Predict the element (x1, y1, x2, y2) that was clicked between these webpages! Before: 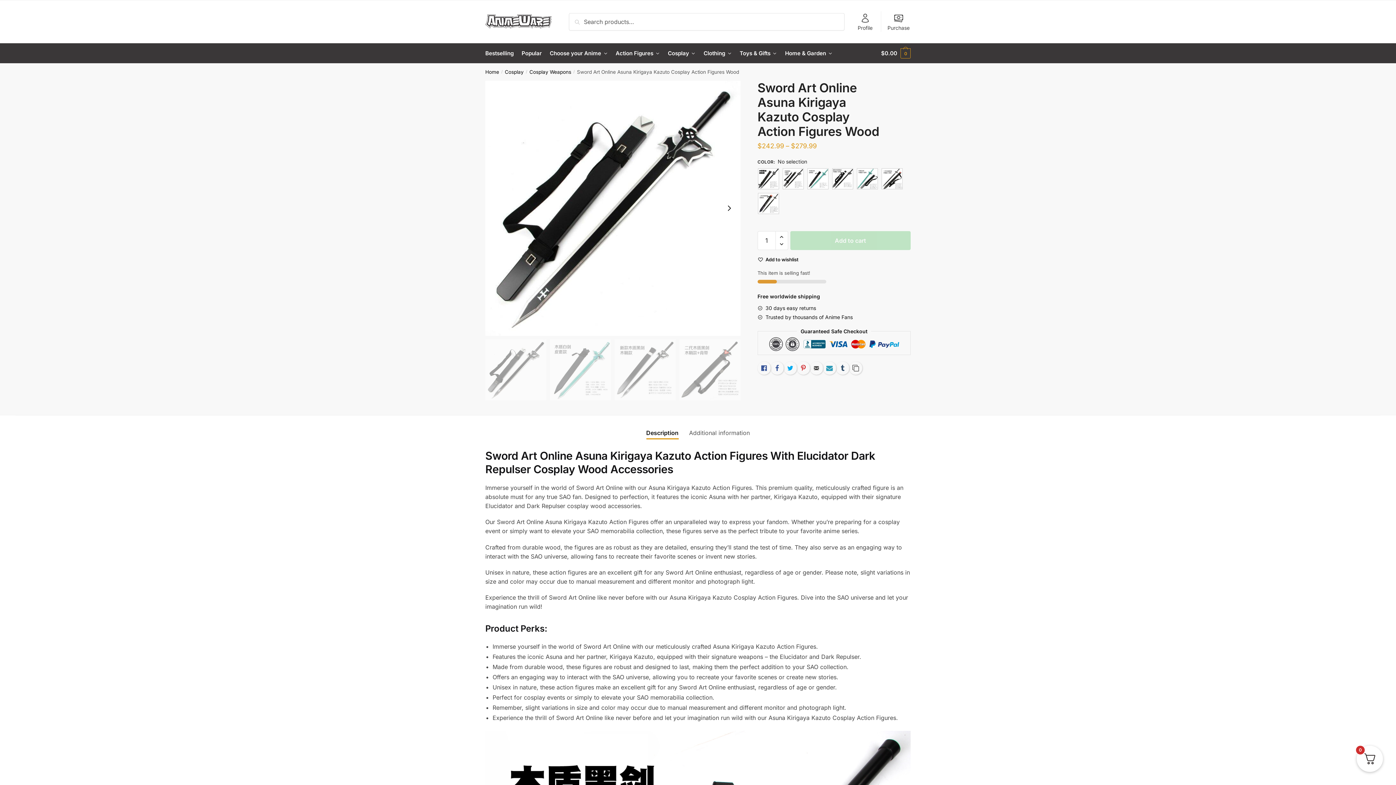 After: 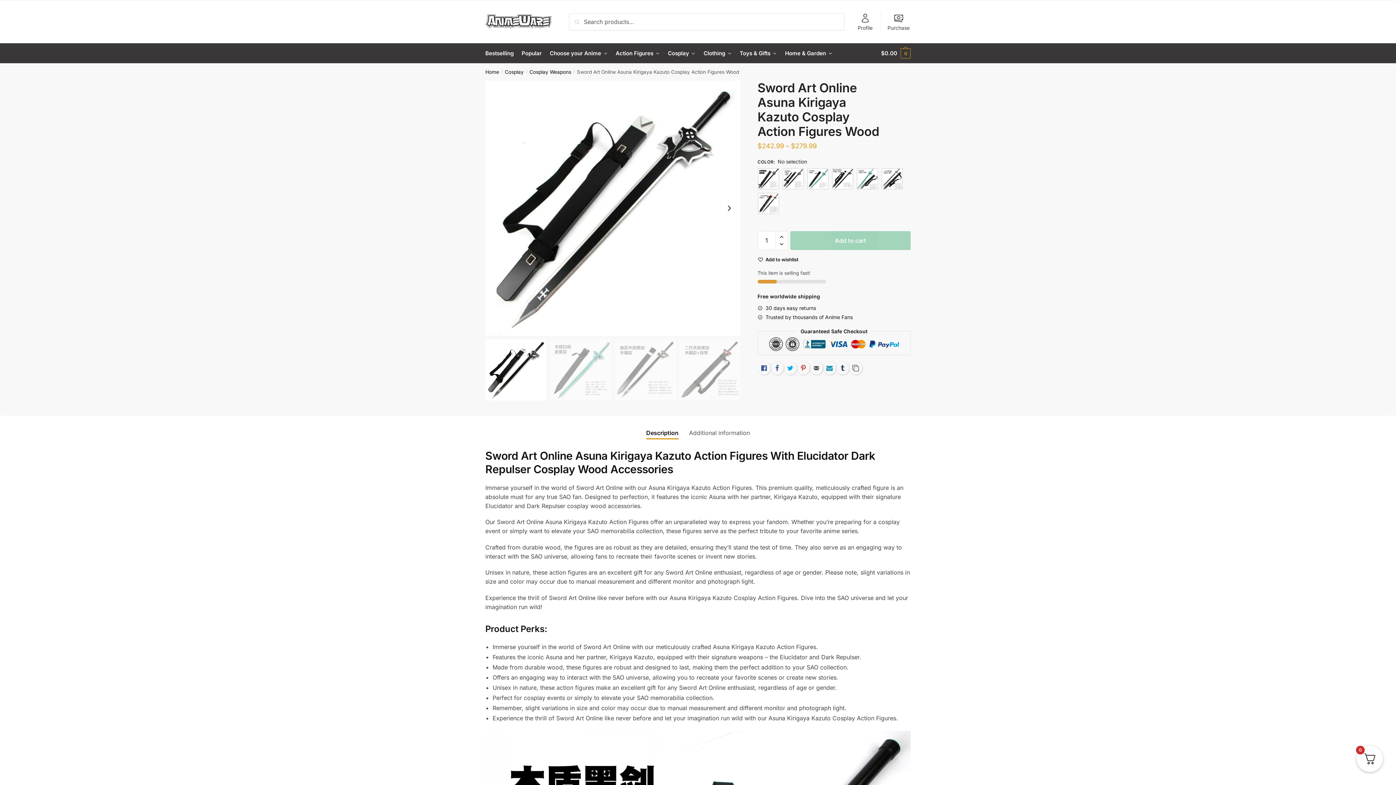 Action: label: Add to cart bbox: (790, 231, 910, 250)